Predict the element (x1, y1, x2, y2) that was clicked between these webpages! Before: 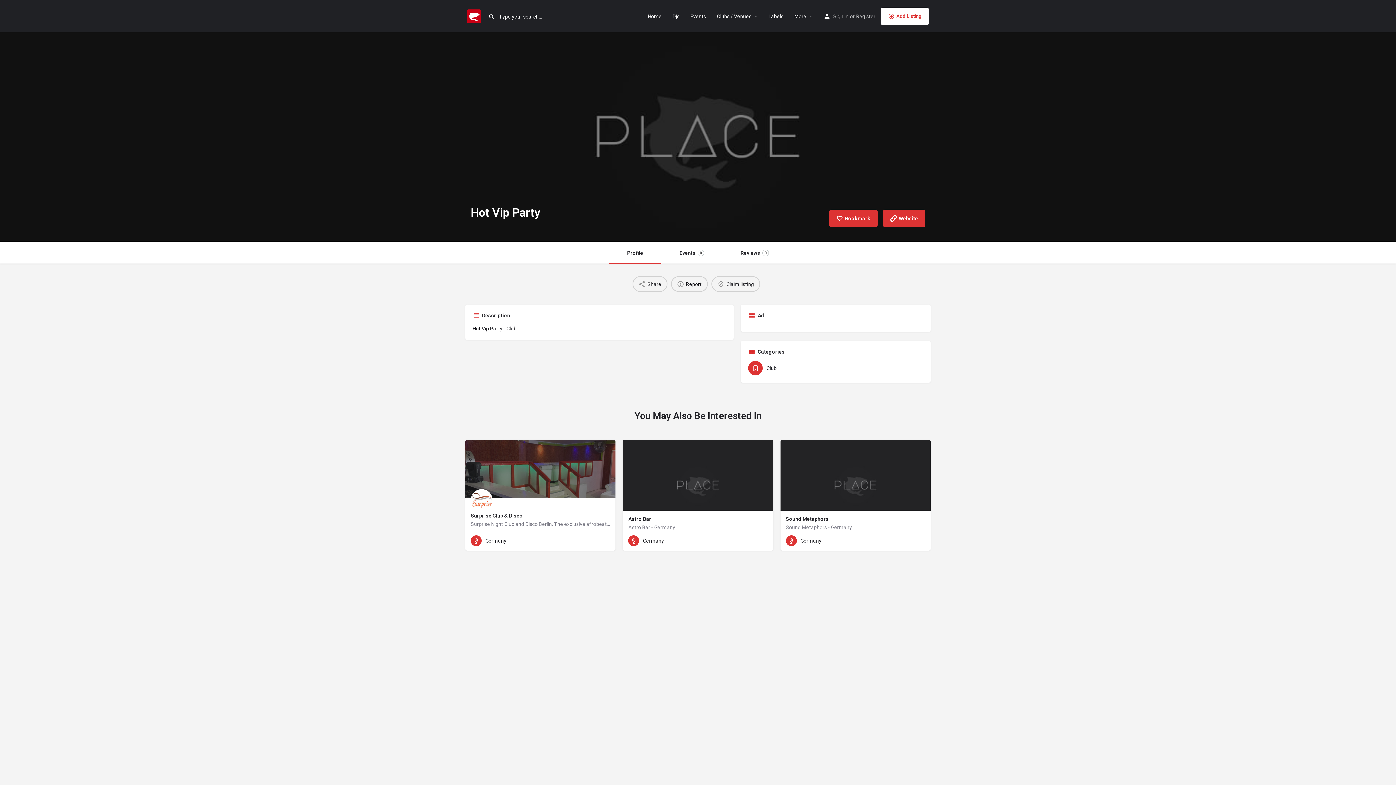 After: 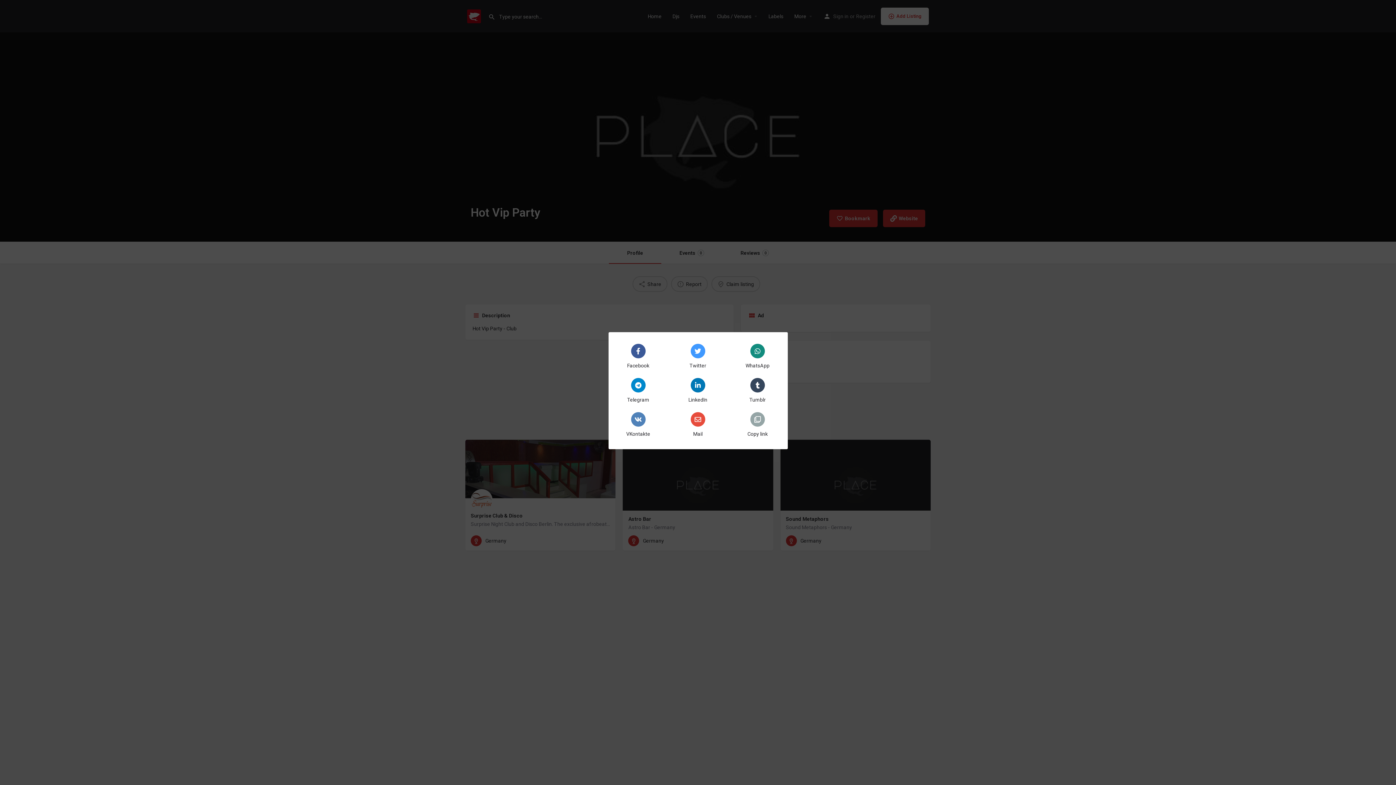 Action: label: Share bbox: (632, 276, 667, 292)